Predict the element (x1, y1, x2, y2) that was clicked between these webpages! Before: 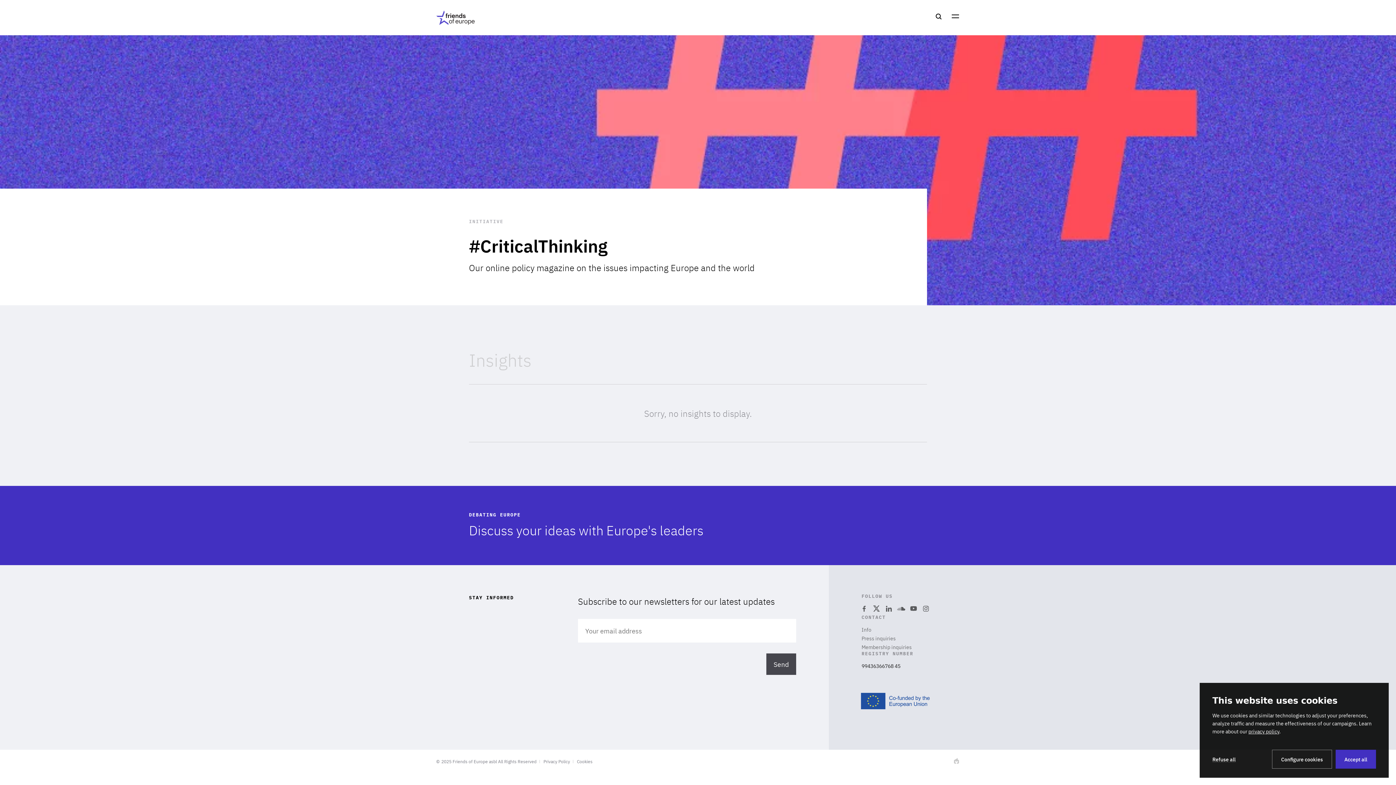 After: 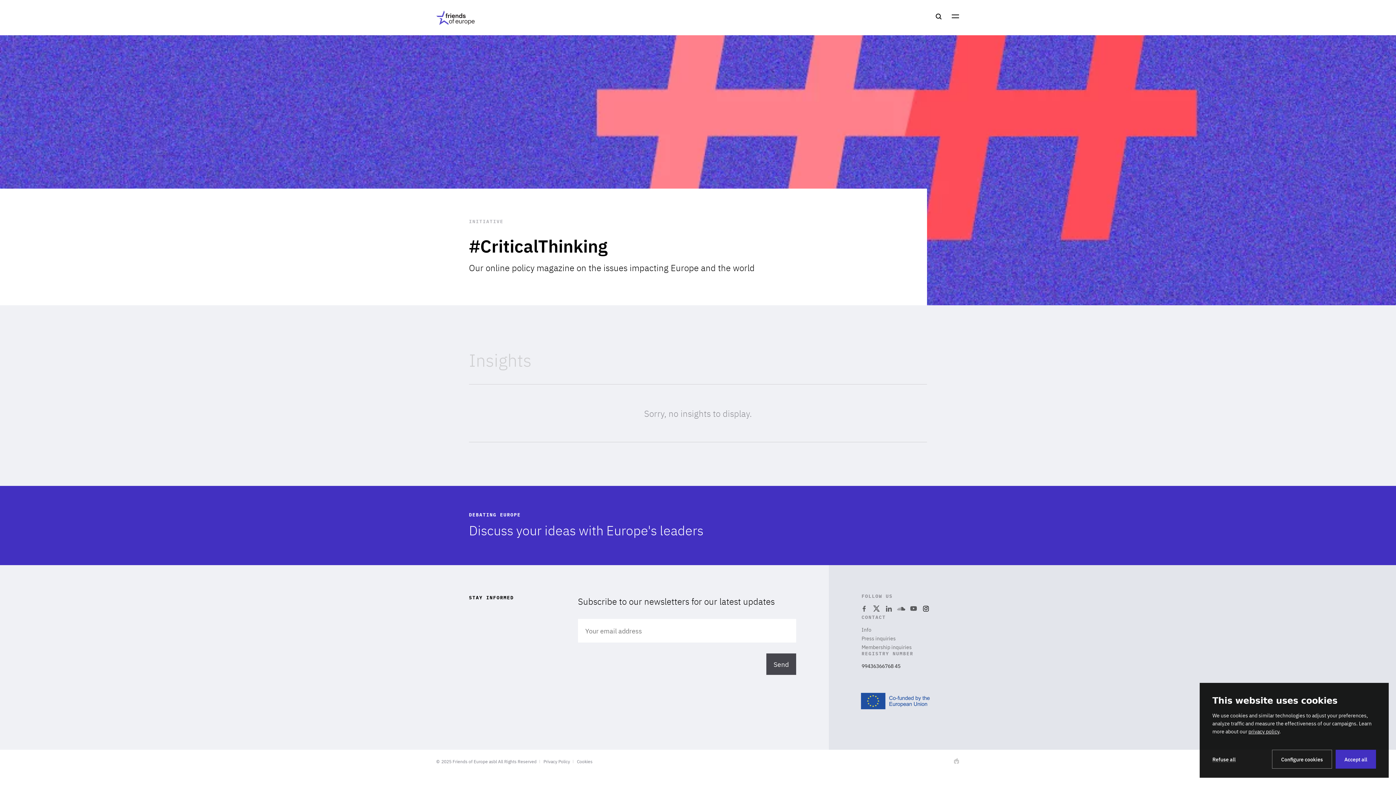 Action: label: Instagram bbox: (923, 604, 930, 613)